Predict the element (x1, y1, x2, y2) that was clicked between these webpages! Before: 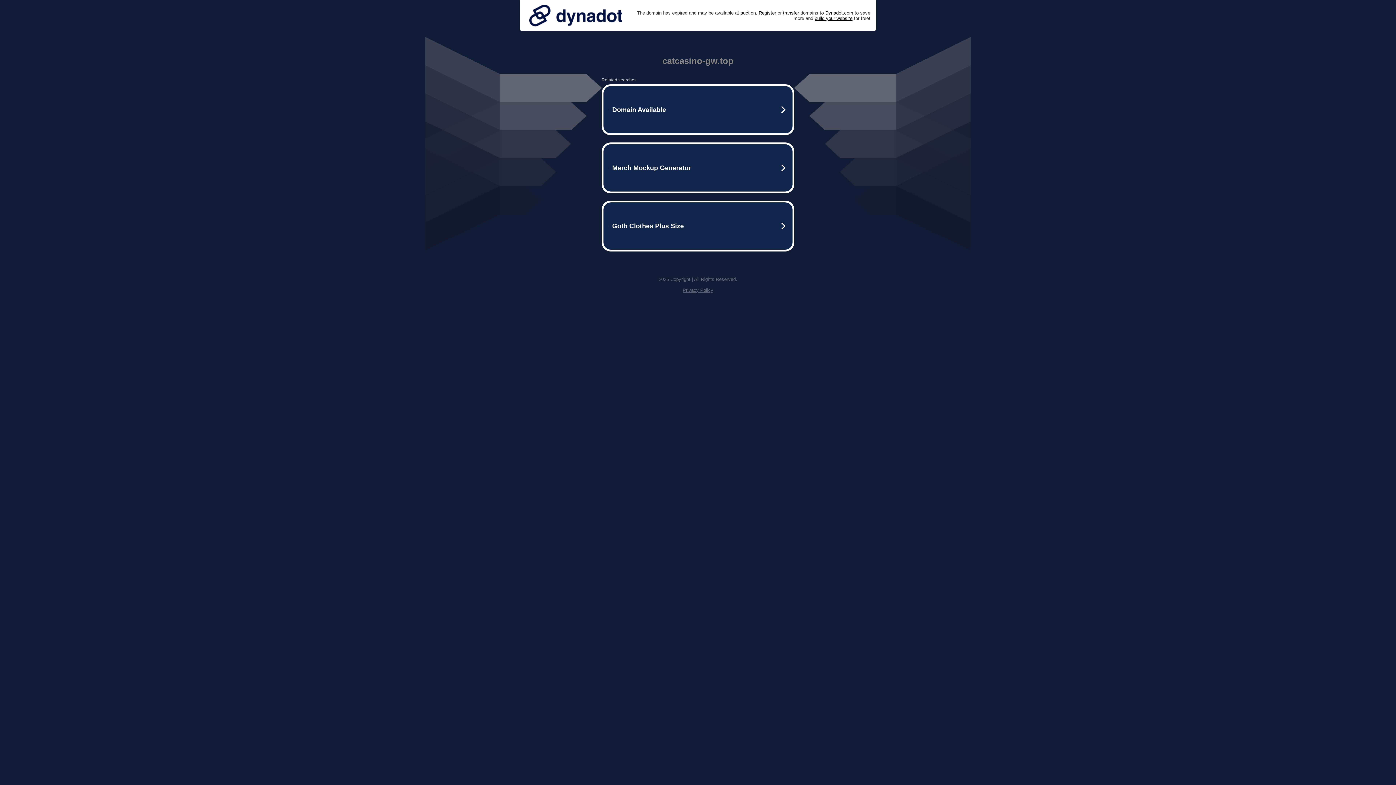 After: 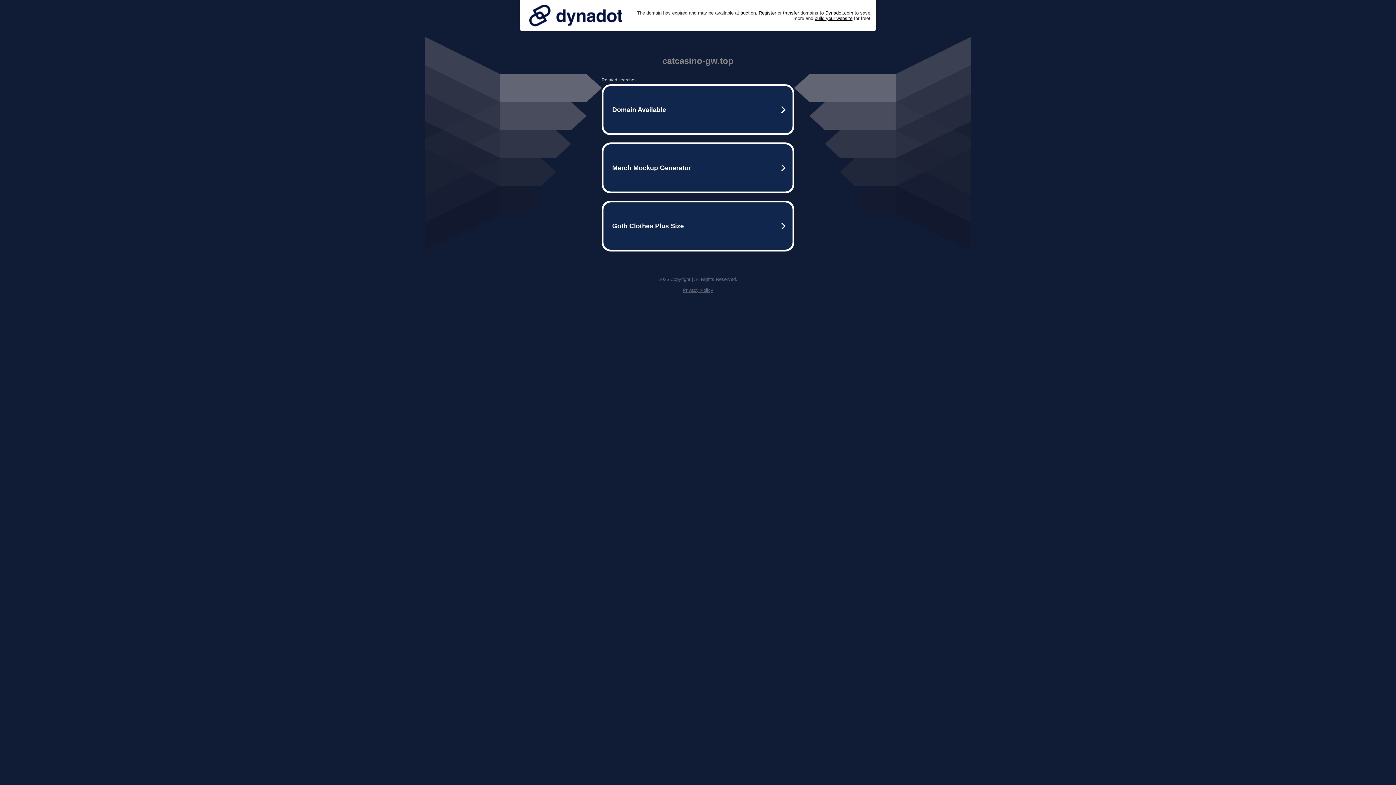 Action: bbox: (525, 0, 626, 30)